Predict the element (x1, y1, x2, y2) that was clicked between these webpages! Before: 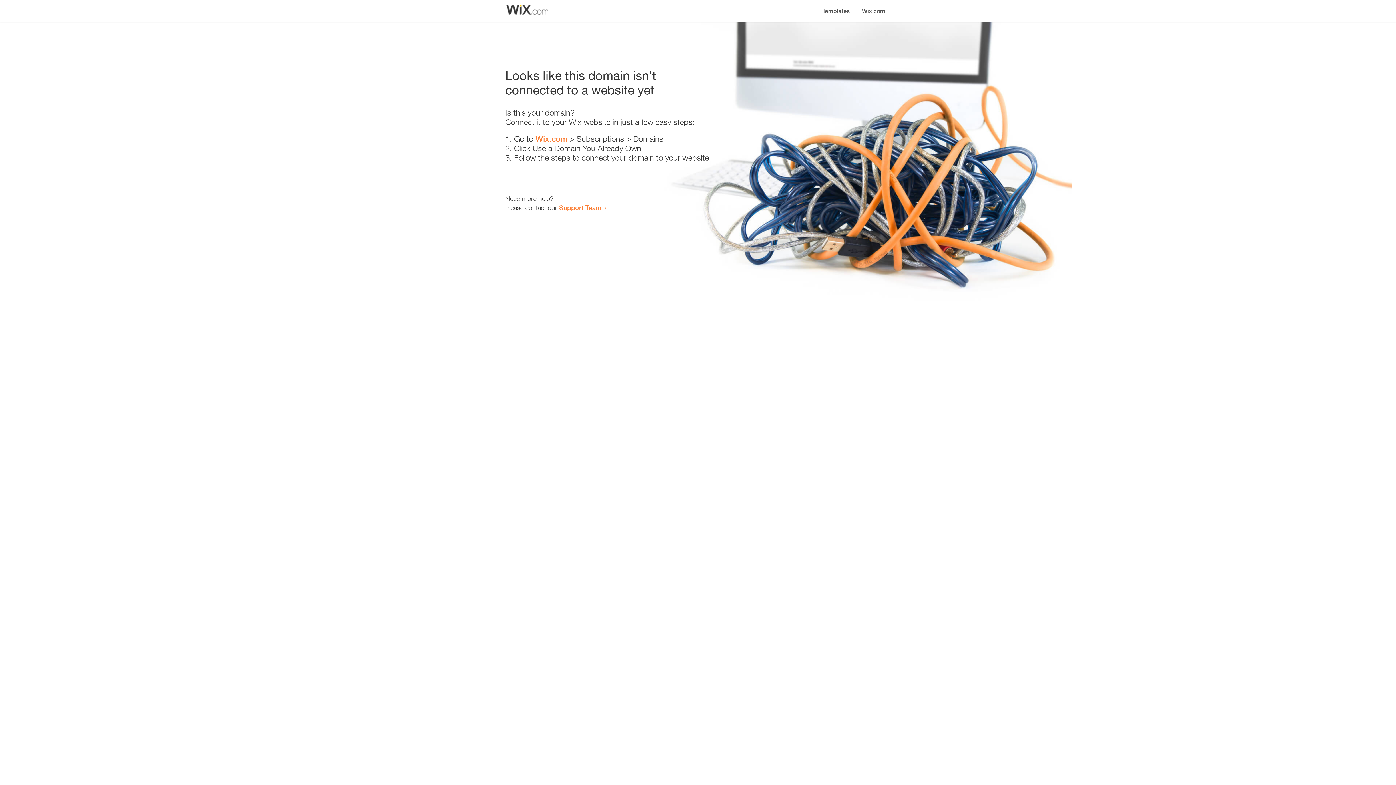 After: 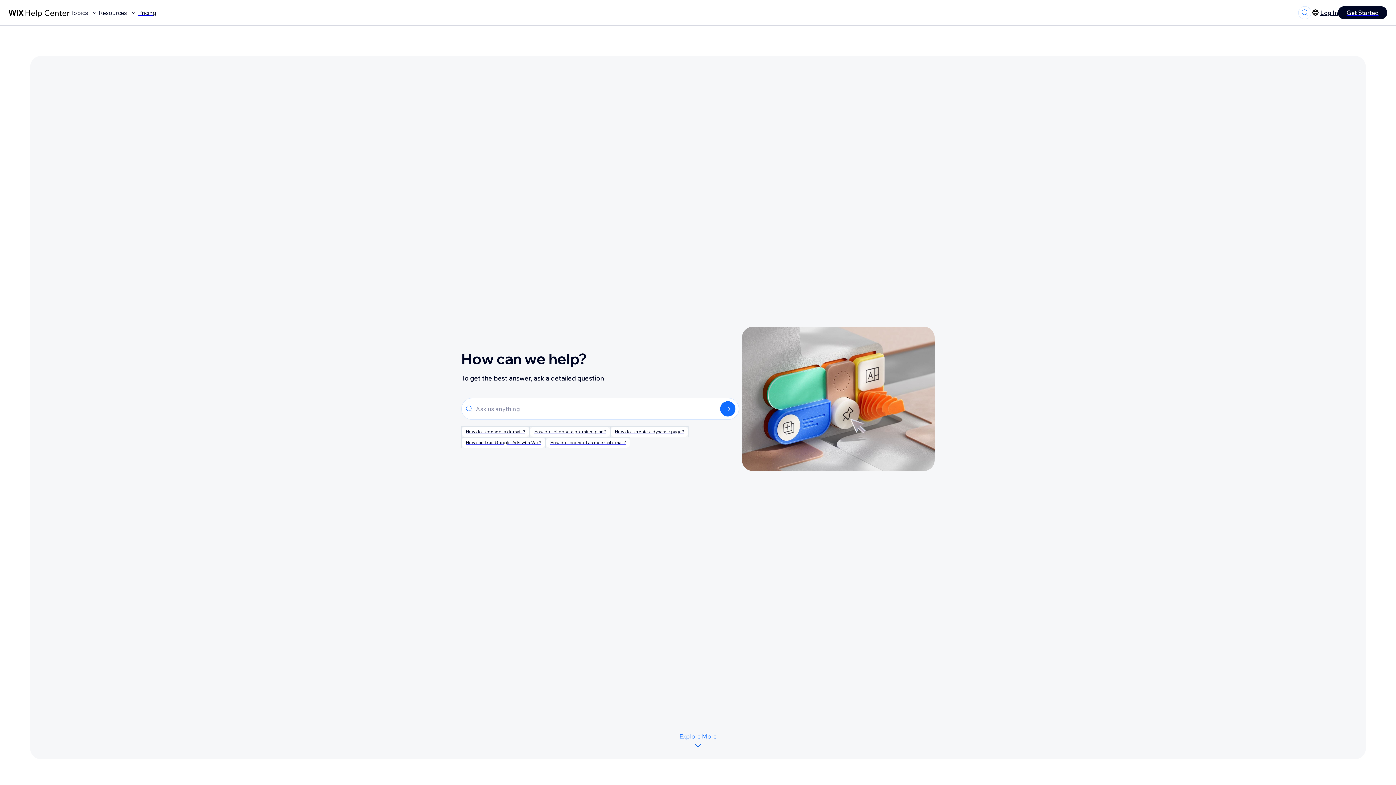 Action: bbox: (559, 203, 601, 211) label: Support Team